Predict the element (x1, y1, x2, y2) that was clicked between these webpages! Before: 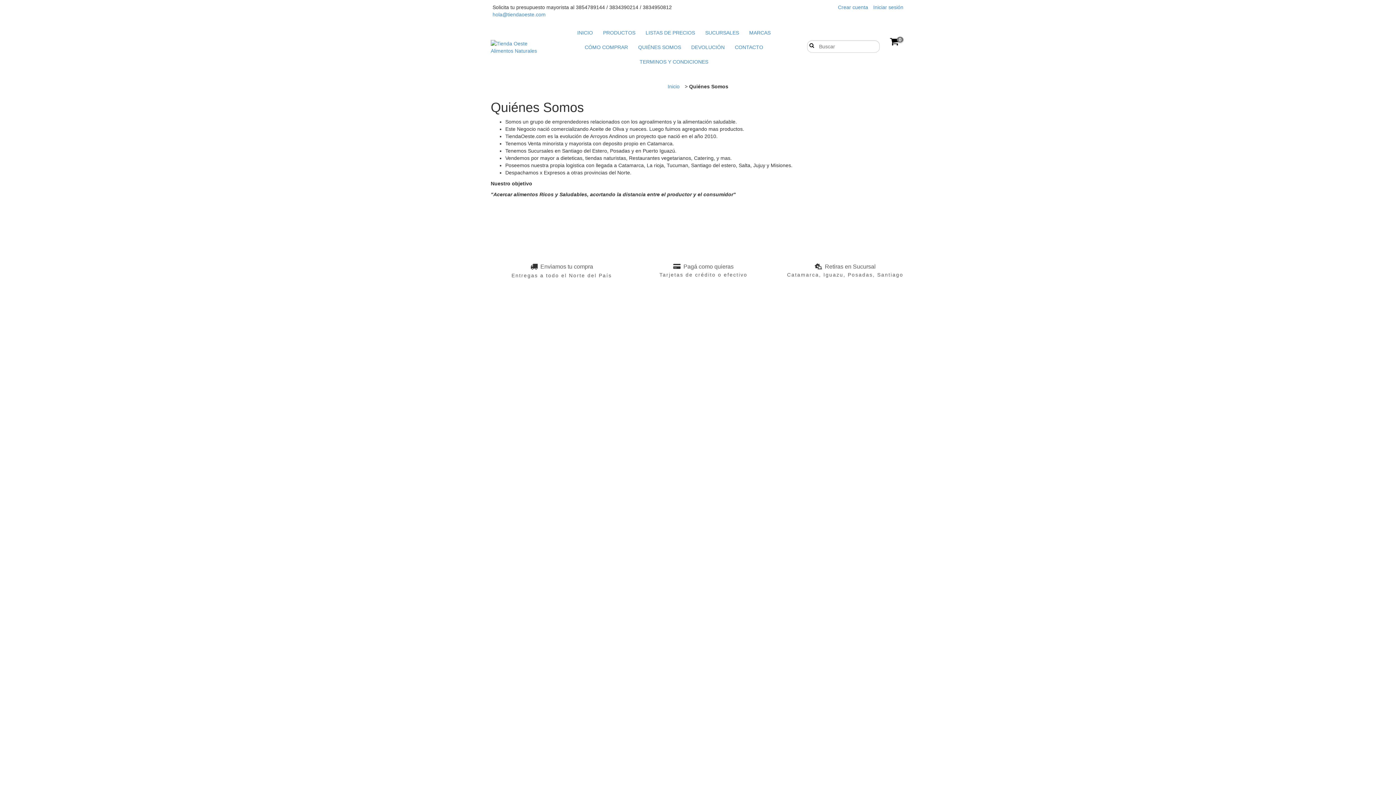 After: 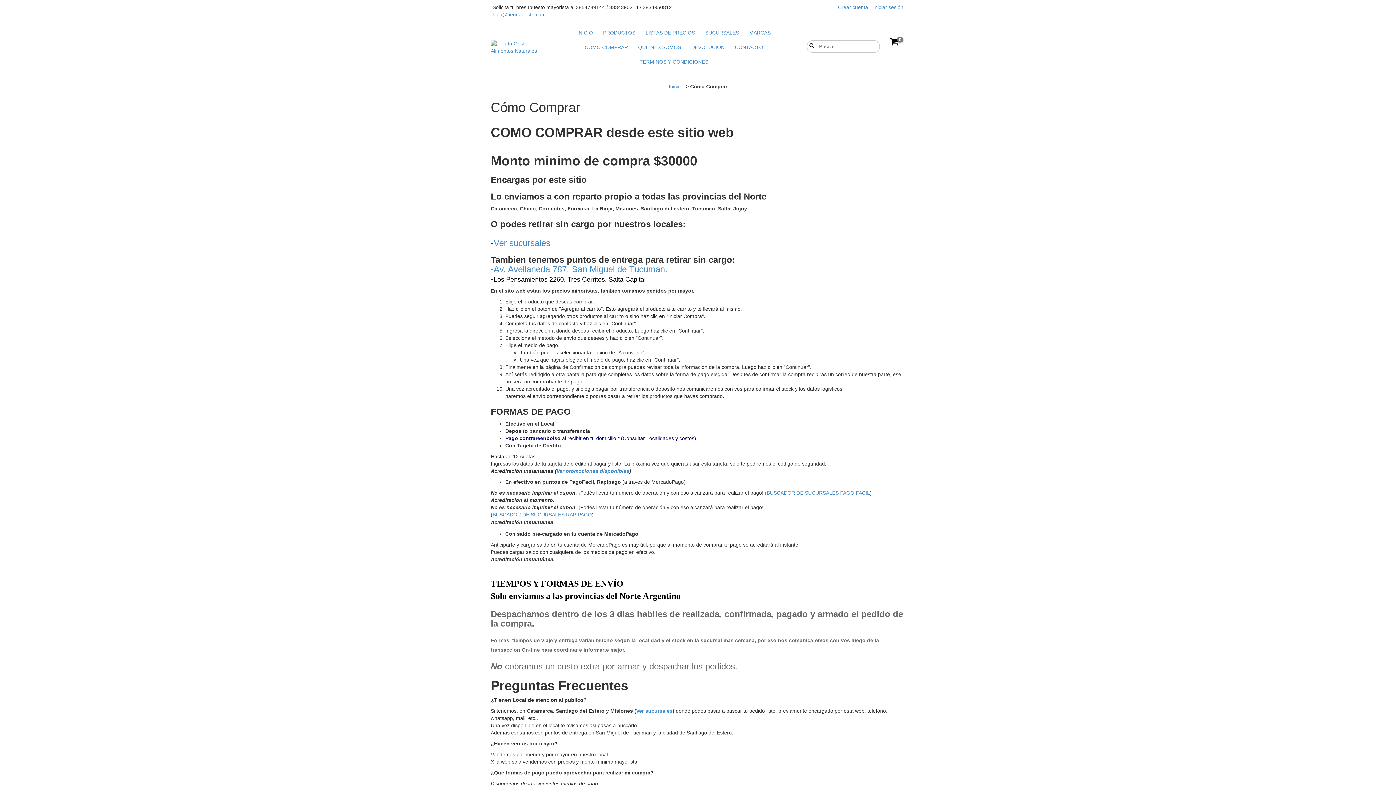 Action: bbox: (580, 40, 632, 54) label: CÓMO COMPRAR